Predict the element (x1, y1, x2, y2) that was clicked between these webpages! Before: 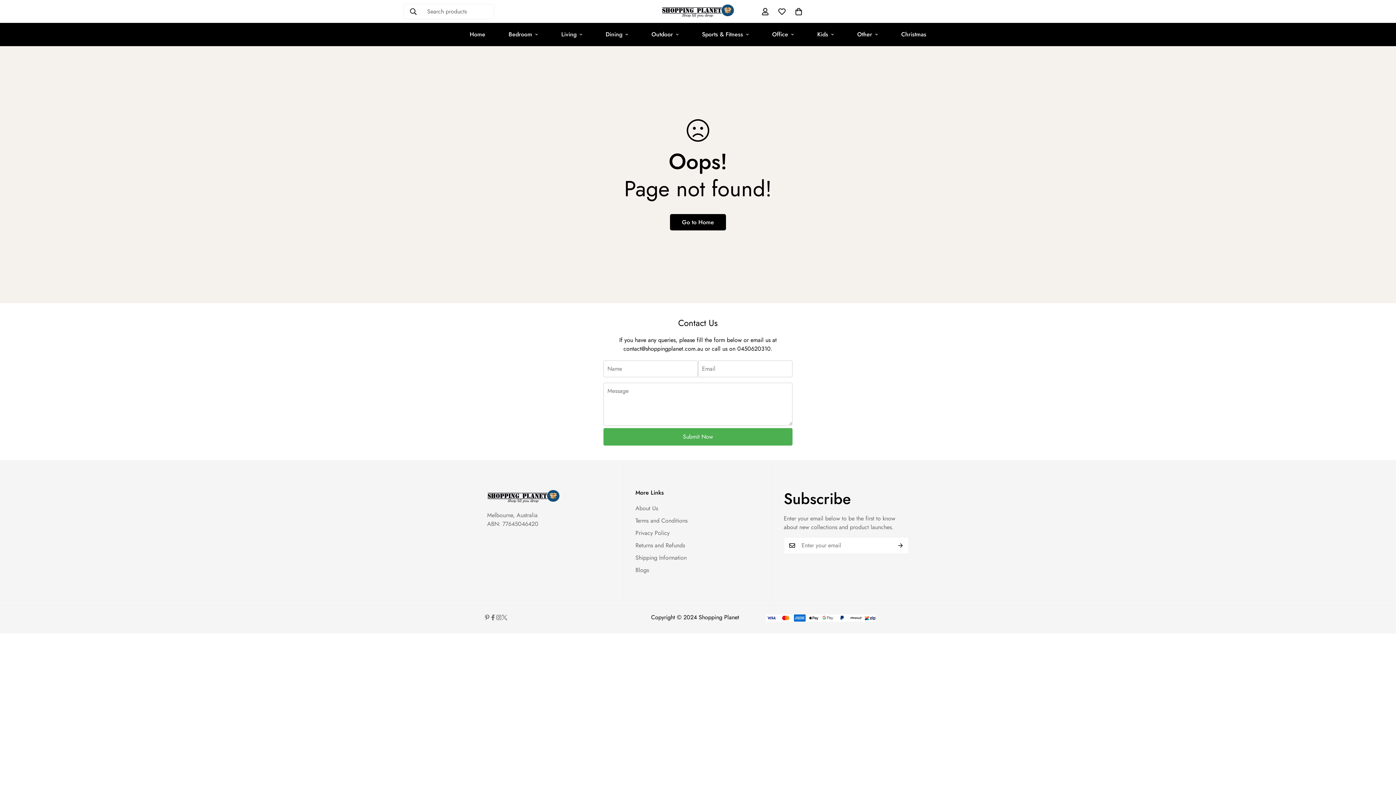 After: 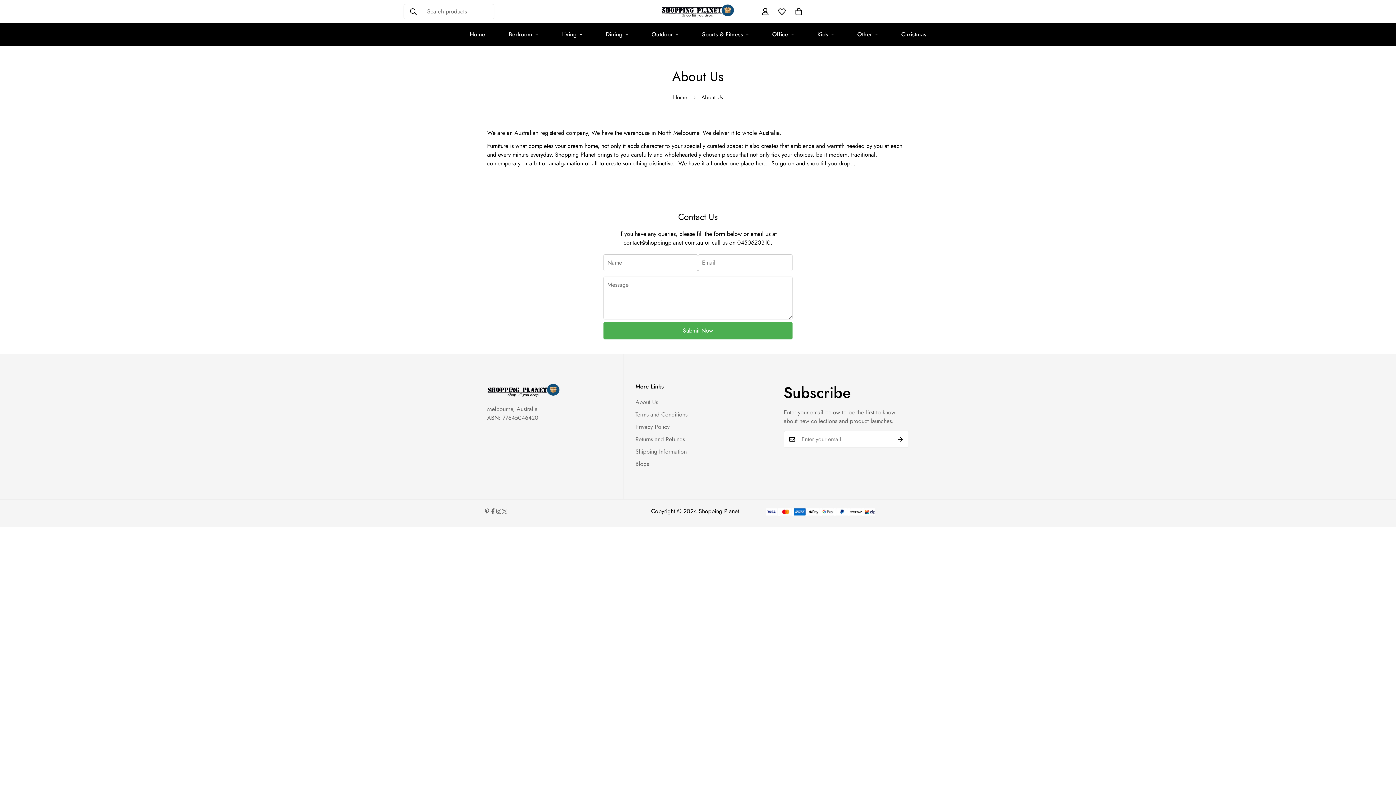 Action: bbox: (635, 504, 658, 512) label: About Us